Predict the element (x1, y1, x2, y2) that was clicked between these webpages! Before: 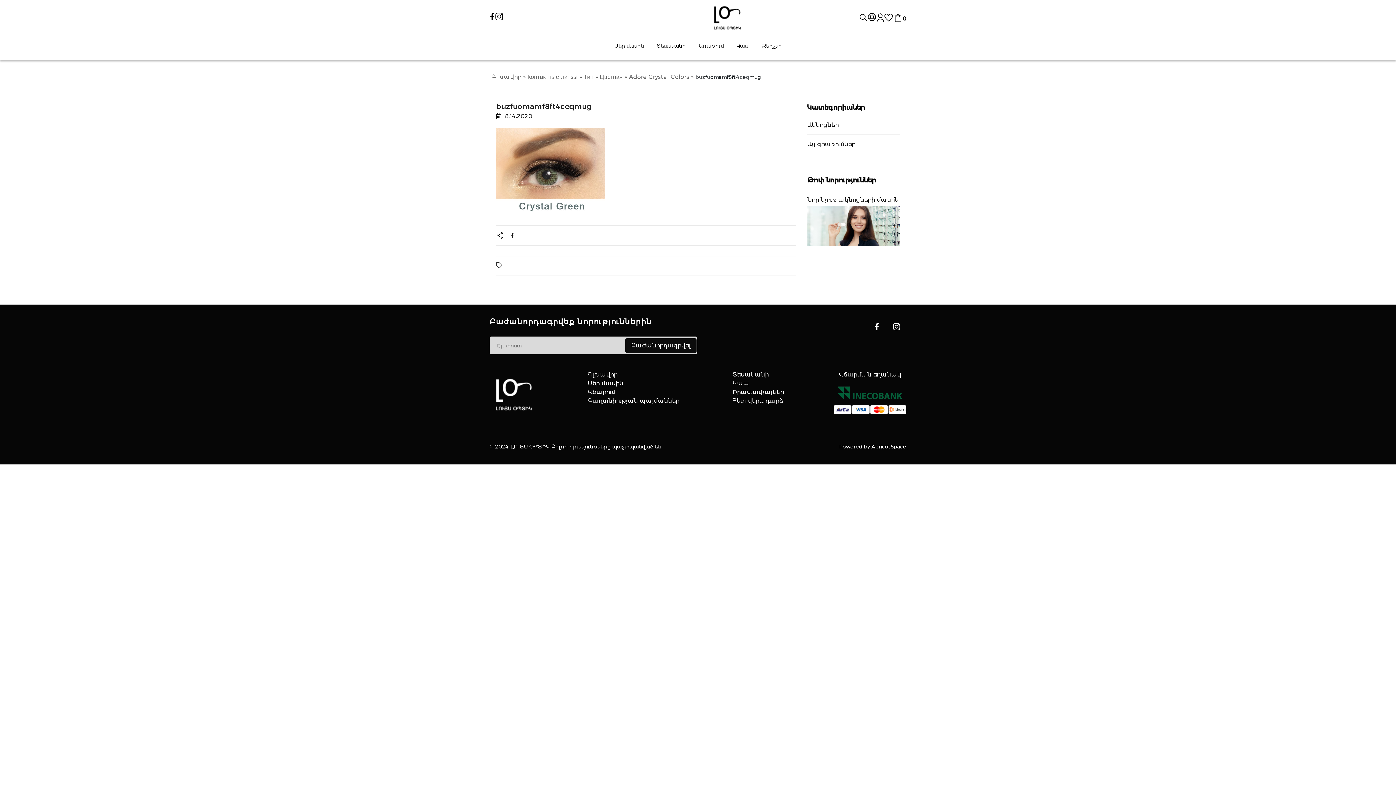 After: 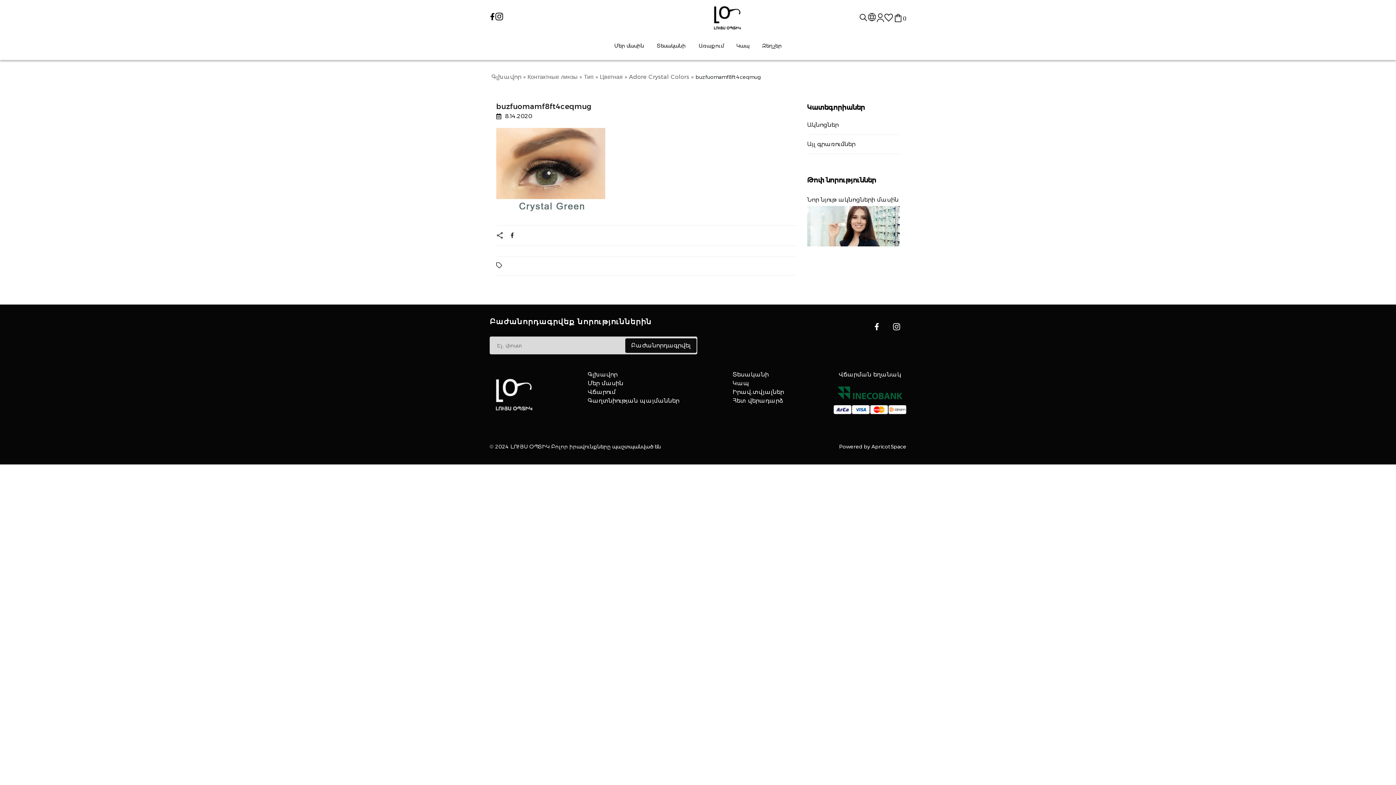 Action: bbox: (886, 320, 906, 335)